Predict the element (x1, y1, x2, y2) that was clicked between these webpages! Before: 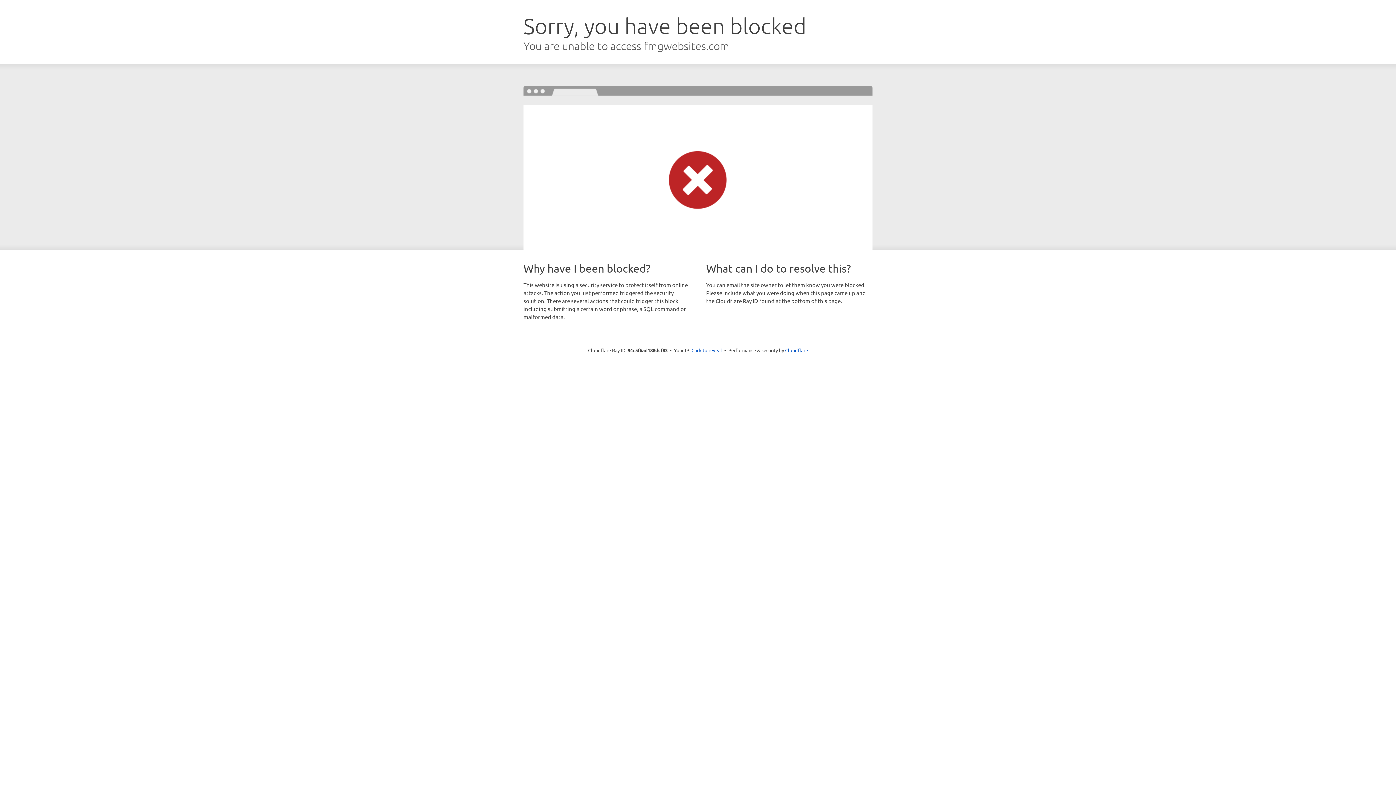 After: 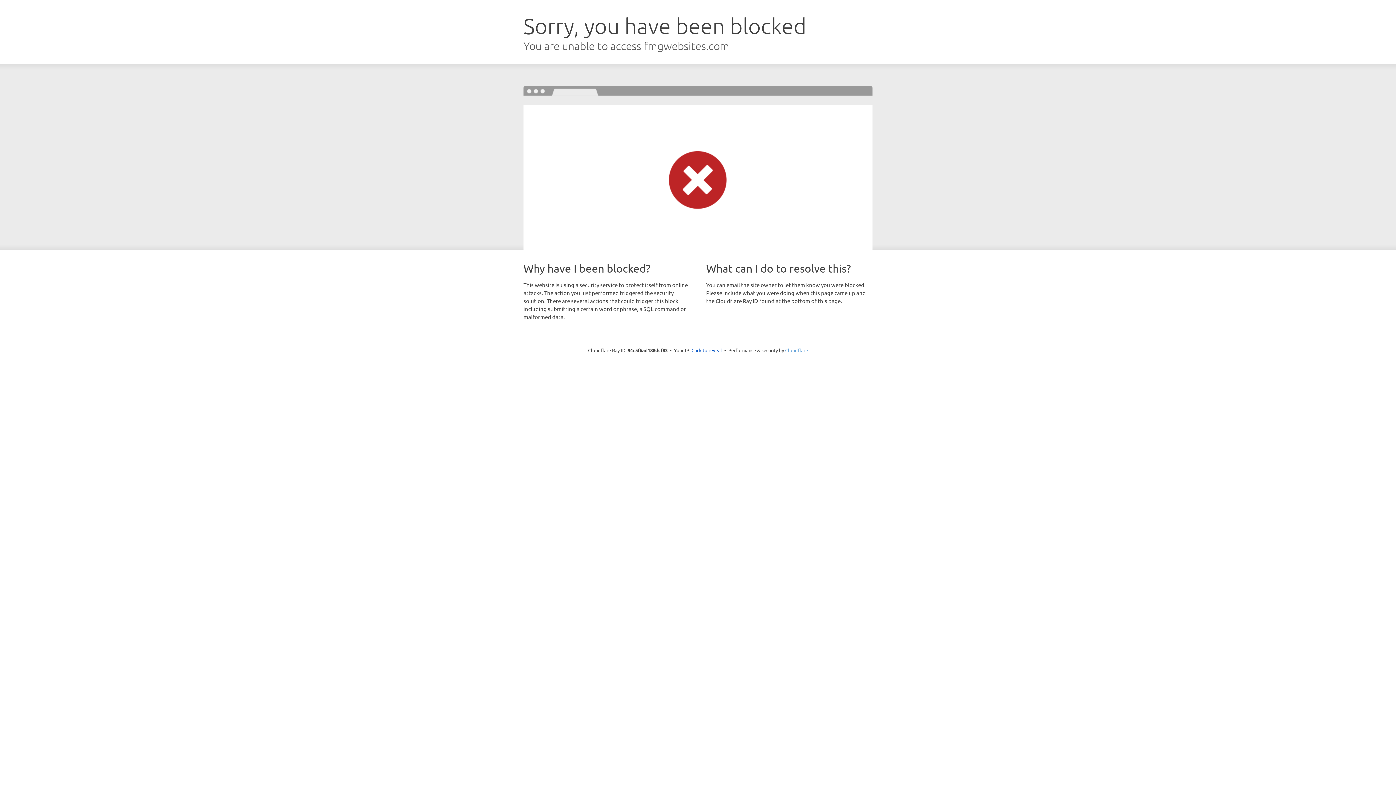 Action: label: Cloudflare bbox: (785, 347, 808, 353)